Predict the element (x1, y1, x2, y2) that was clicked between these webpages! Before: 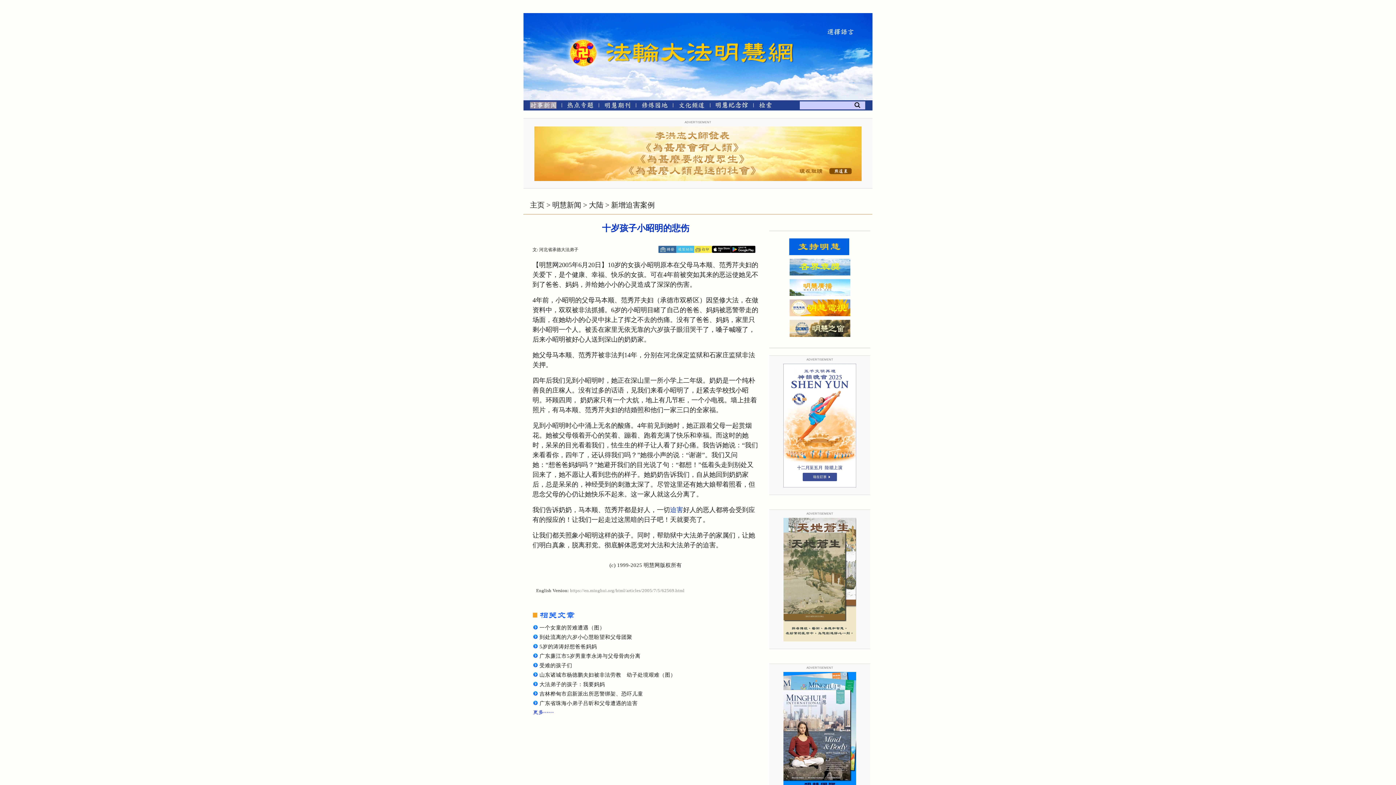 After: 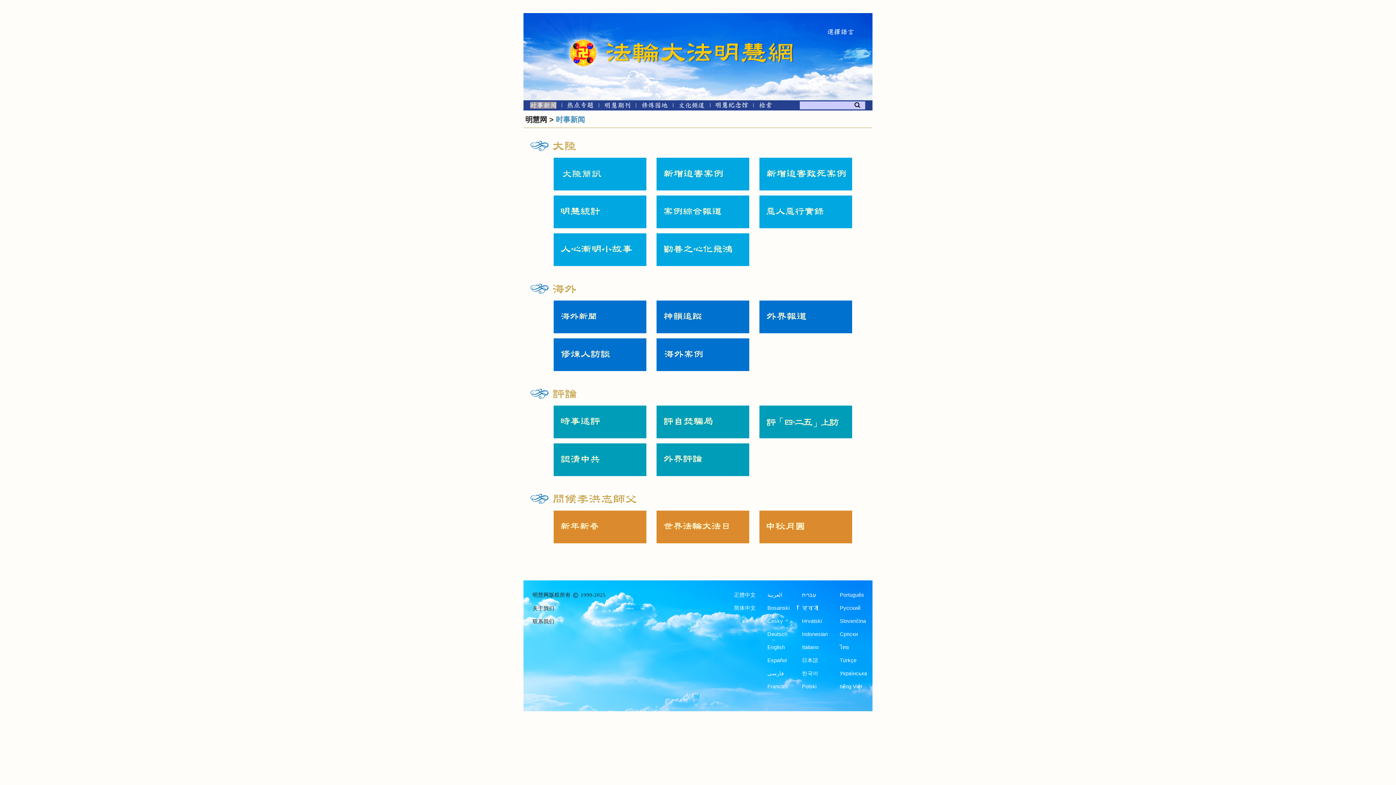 Action: label: 大陆 bbox: (589, 201, 603, 209)